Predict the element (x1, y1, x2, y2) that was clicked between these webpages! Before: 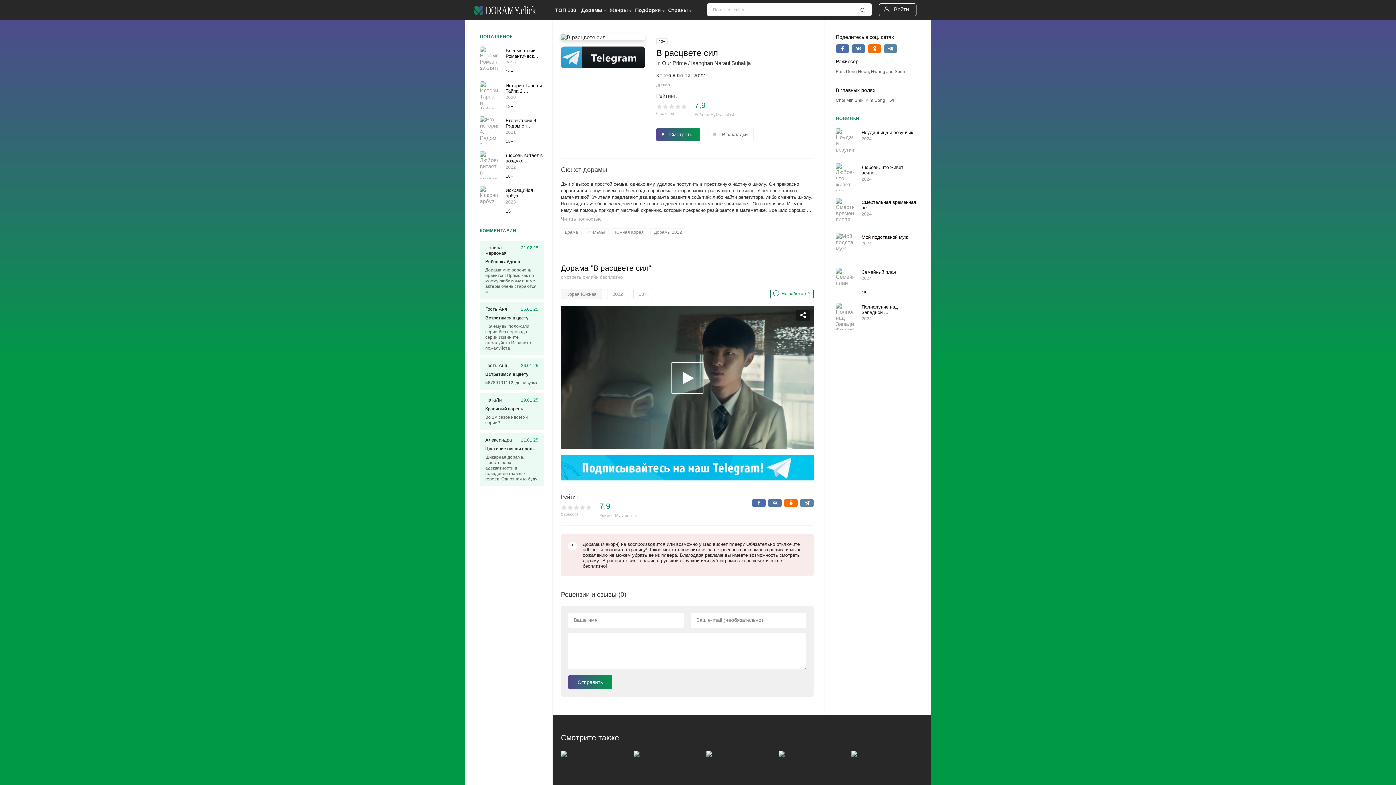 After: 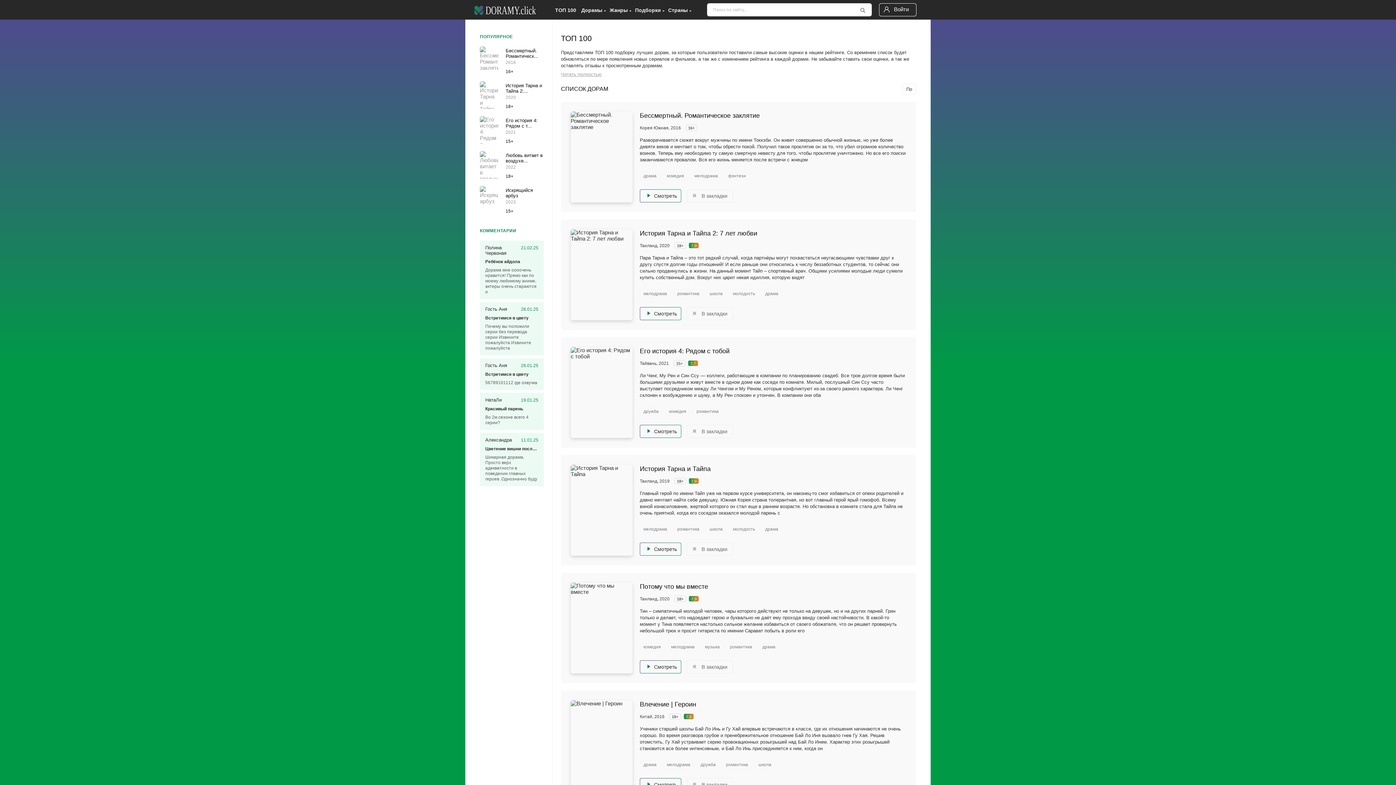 Action: bbox: (555, 7, 576, 12) label: ТОП 100